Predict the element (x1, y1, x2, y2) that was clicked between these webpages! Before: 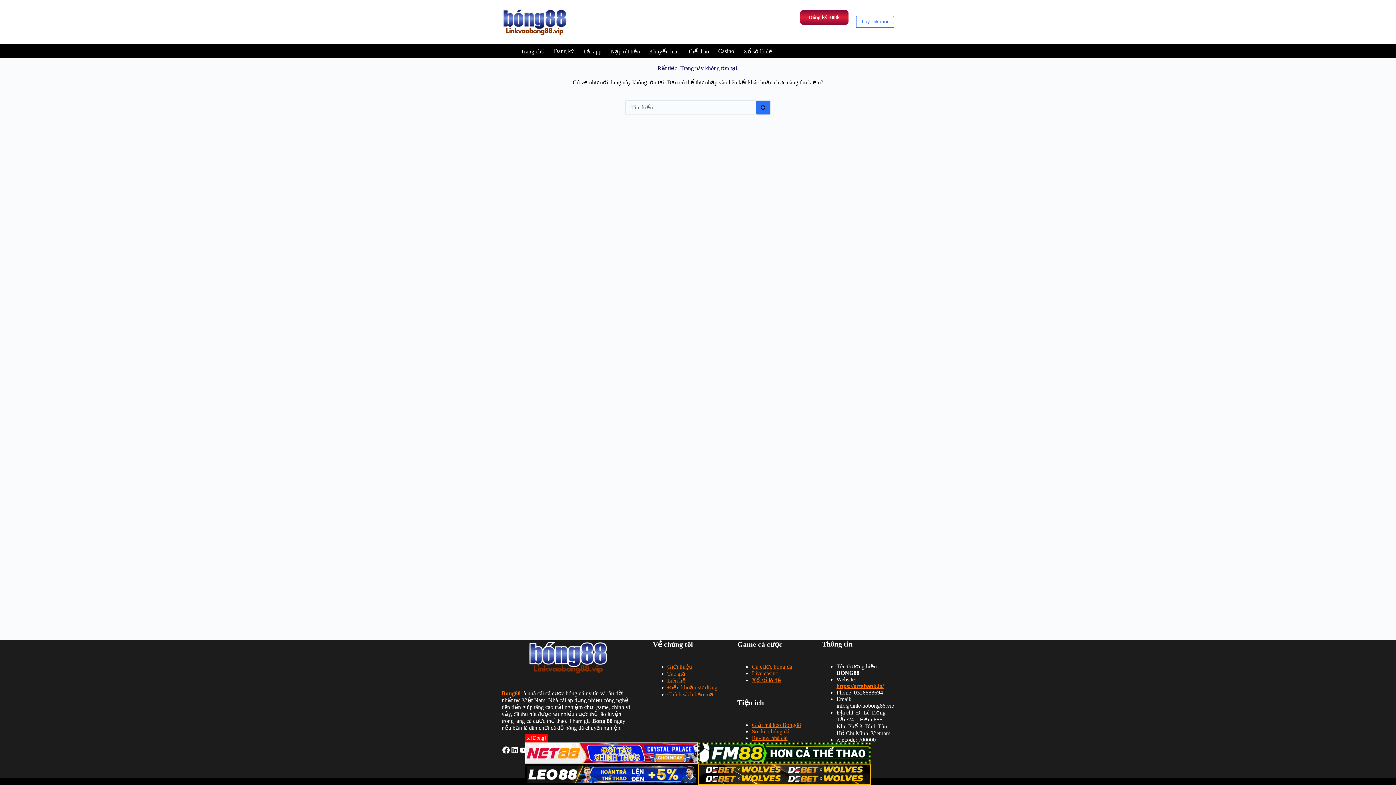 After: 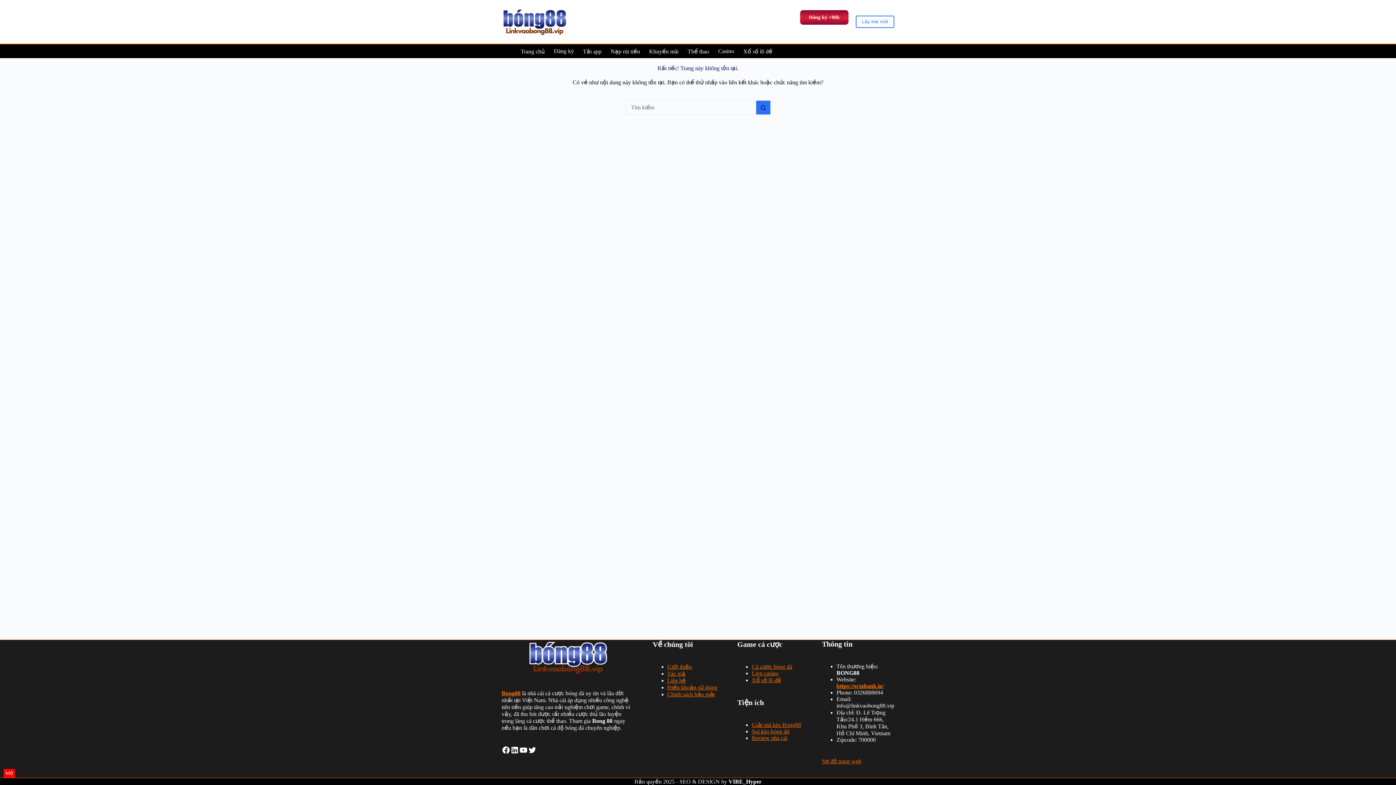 Action: bbox: (525, 734, 548, 742) label: x [Đóng]